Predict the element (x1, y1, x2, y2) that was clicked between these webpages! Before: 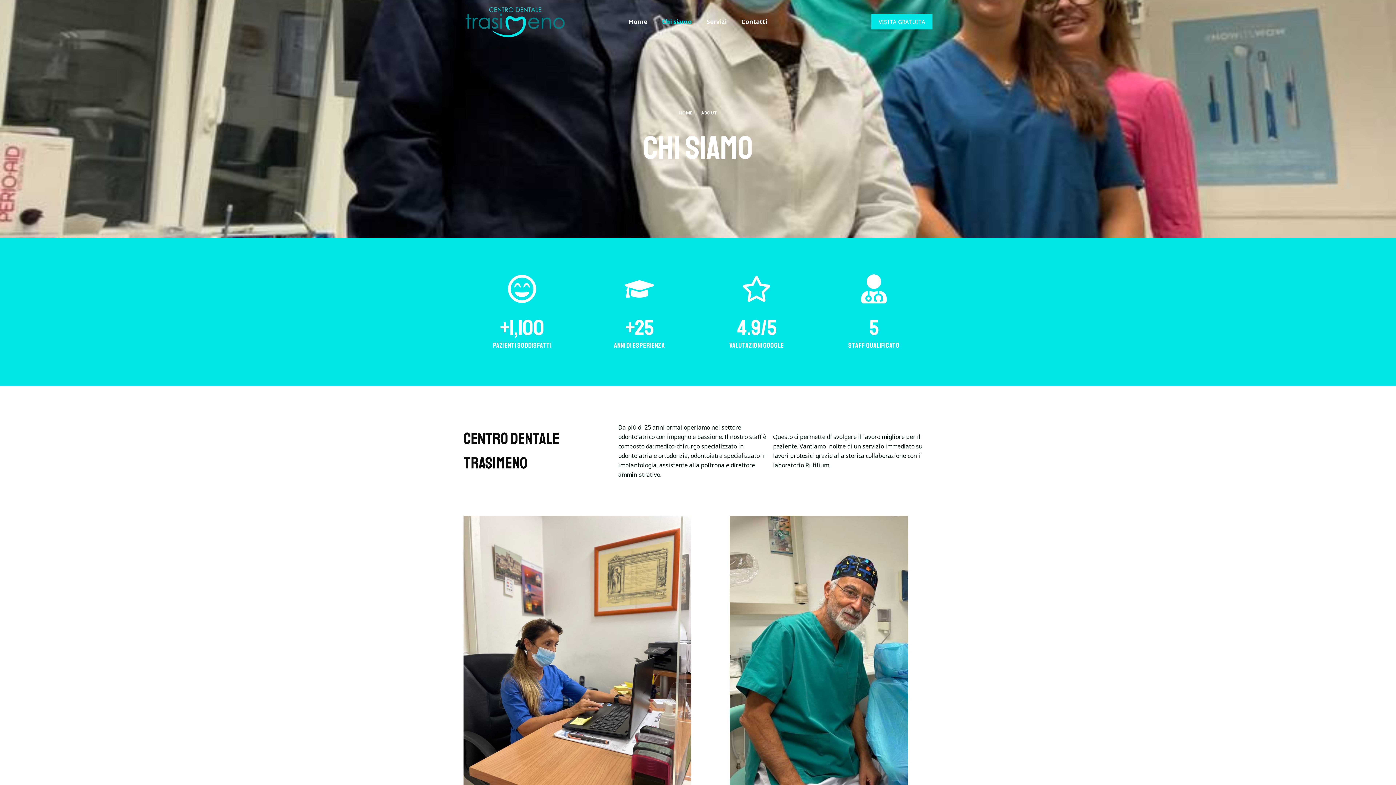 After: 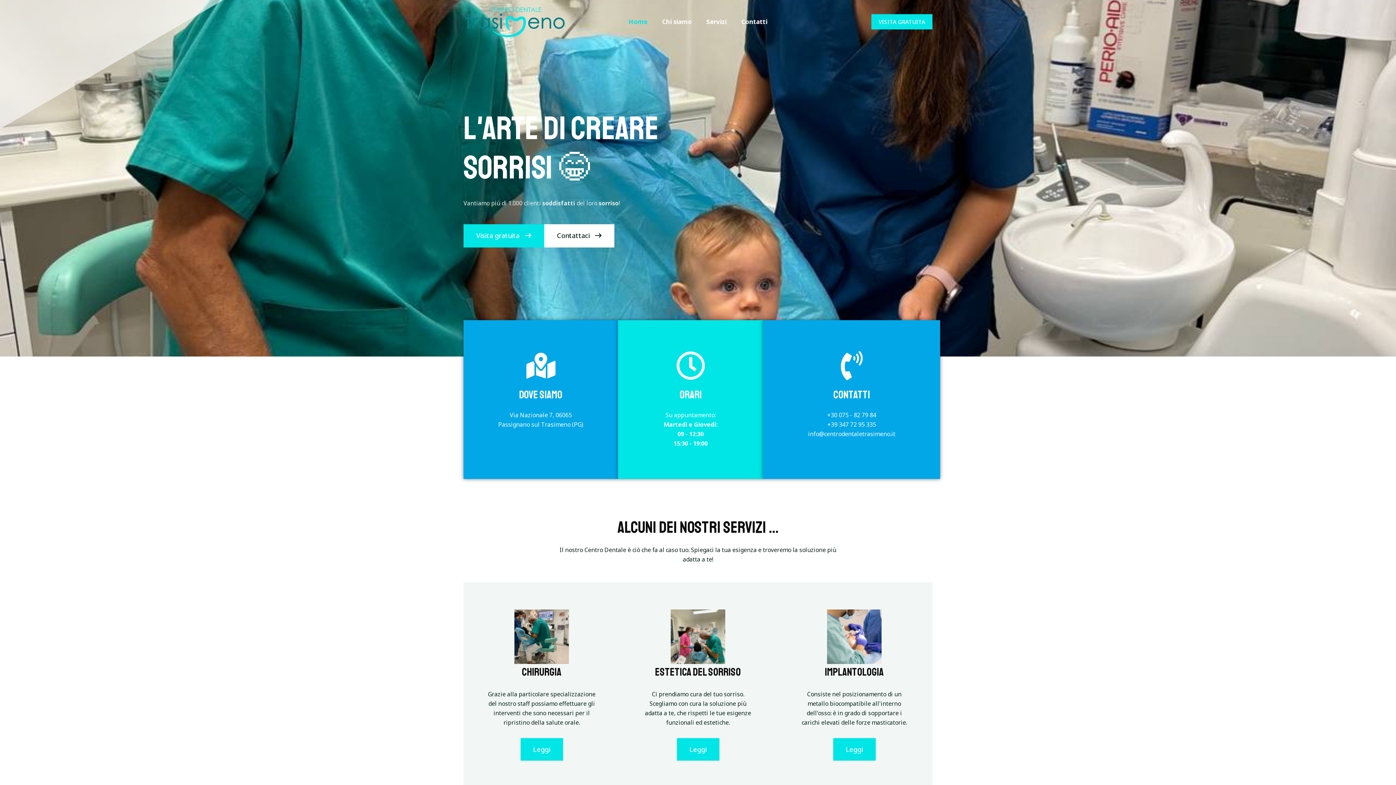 Action: label: Home bbox: (621, 0, 654, 43)